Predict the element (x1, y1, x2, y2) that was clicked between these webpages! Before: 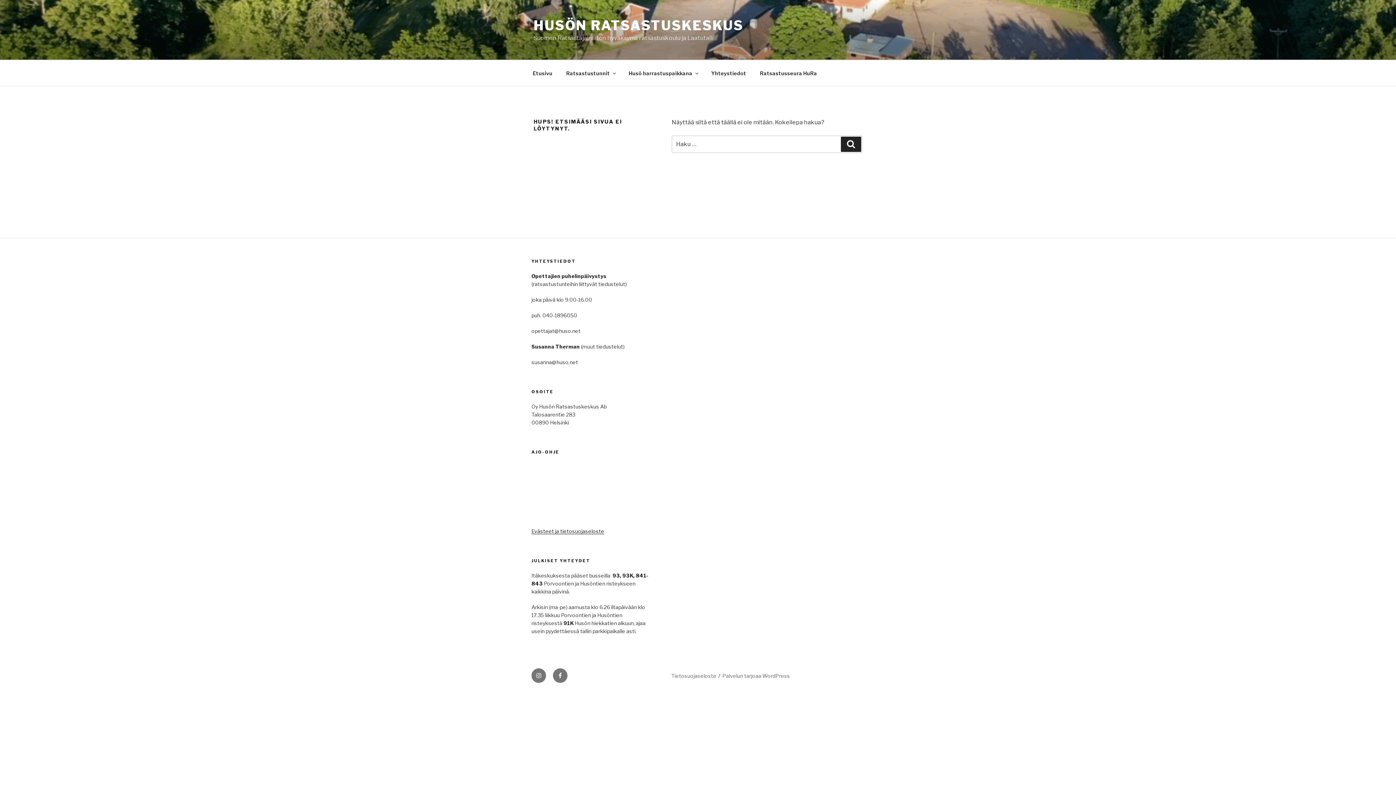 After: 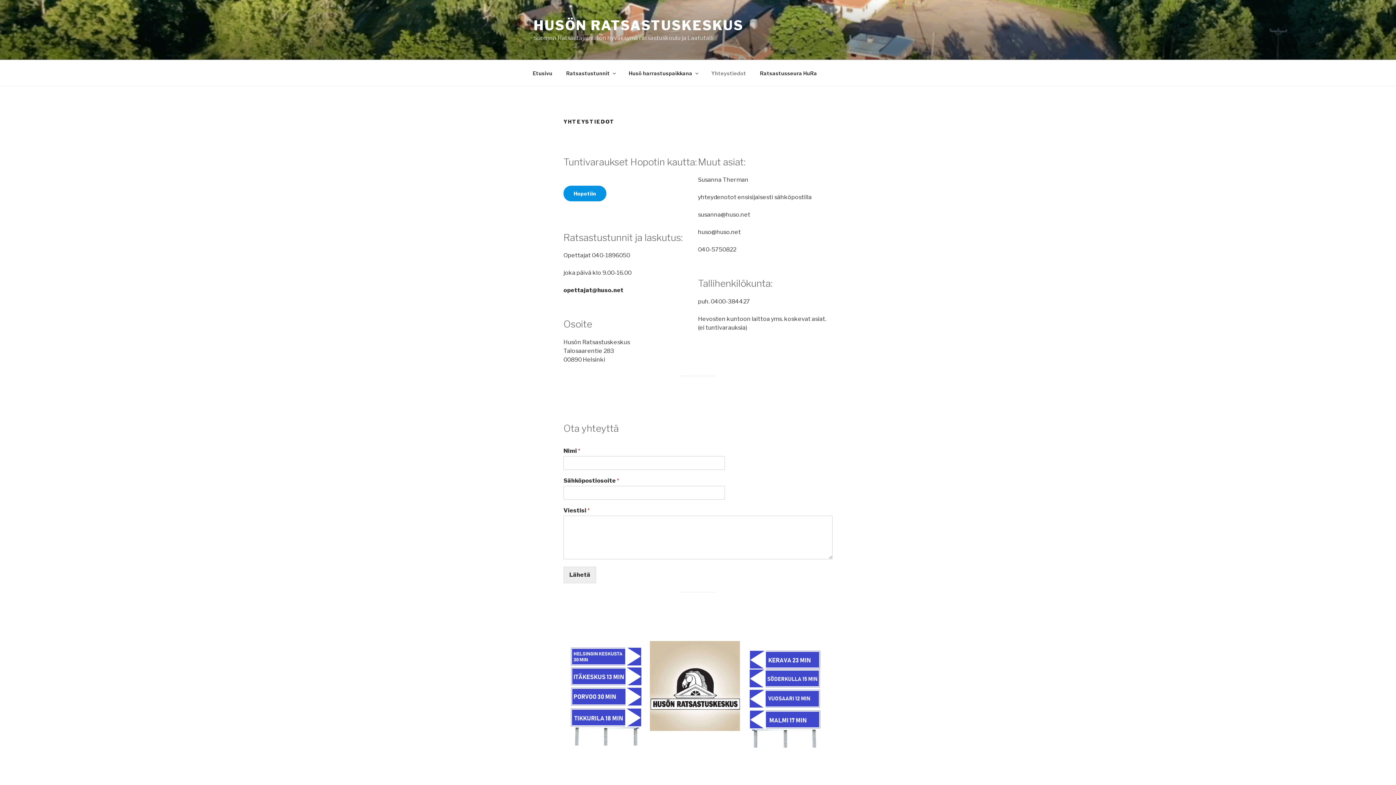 Action: label: Yhteystiedot bbox: (705, 64, 752, 82)